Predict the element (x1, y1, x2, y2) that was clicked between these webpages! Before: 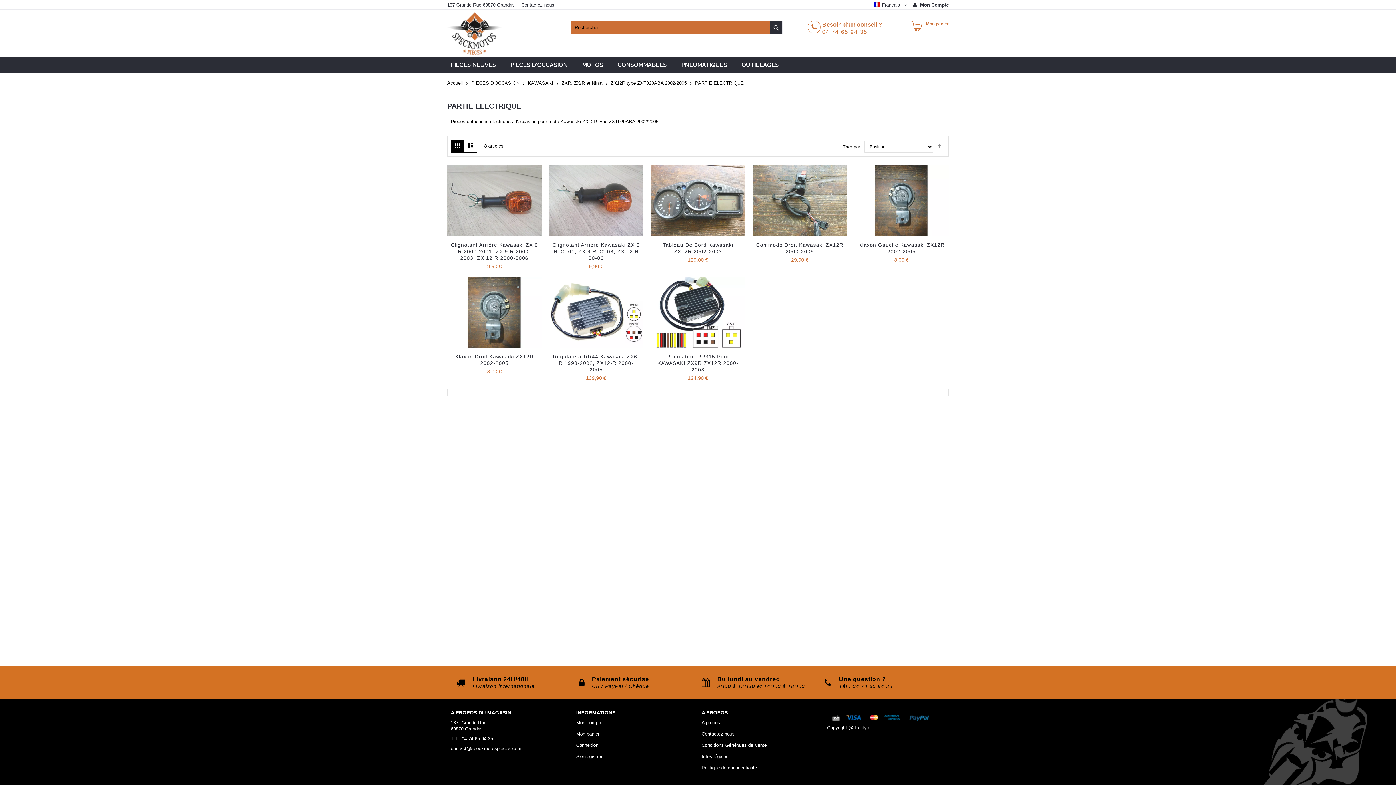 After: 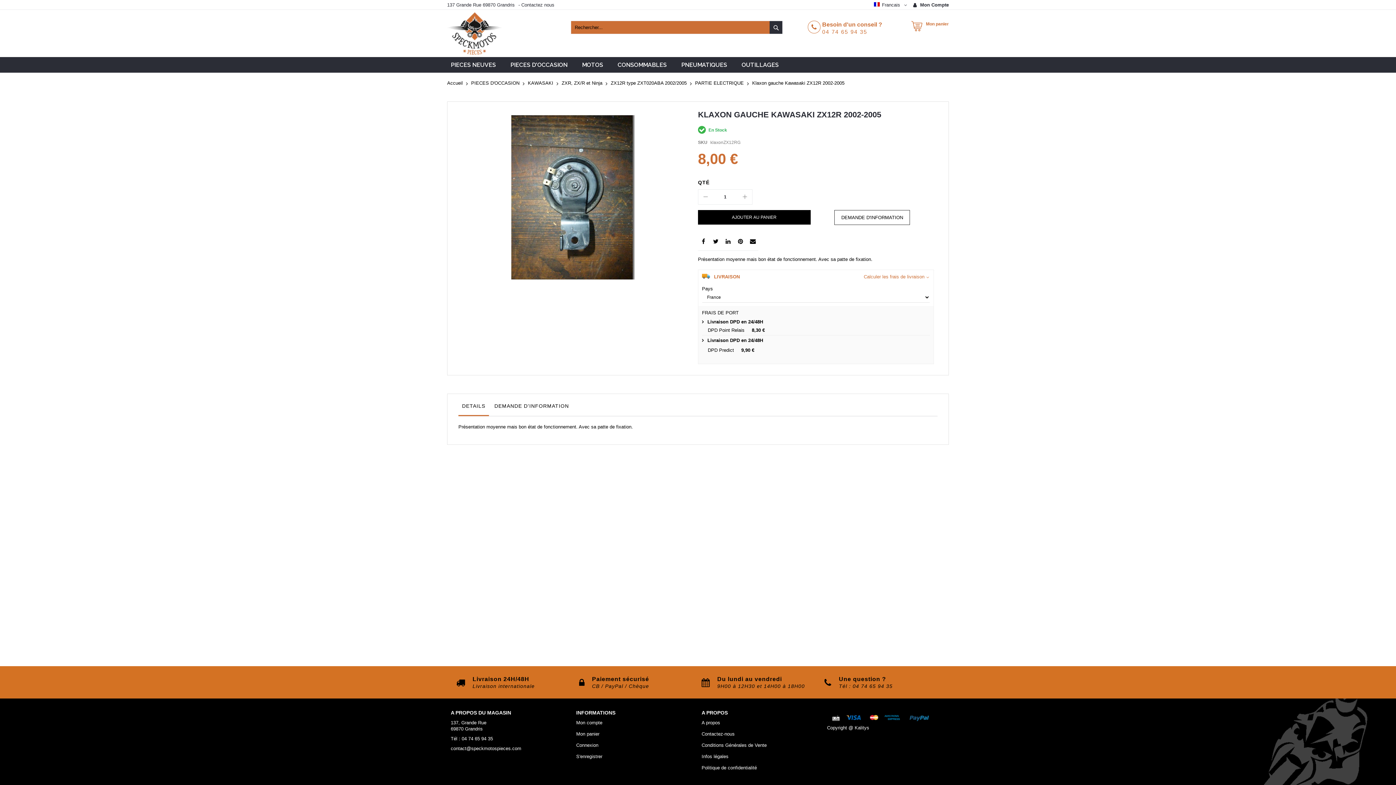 Action: bbox: (854, 165, 949, 171)